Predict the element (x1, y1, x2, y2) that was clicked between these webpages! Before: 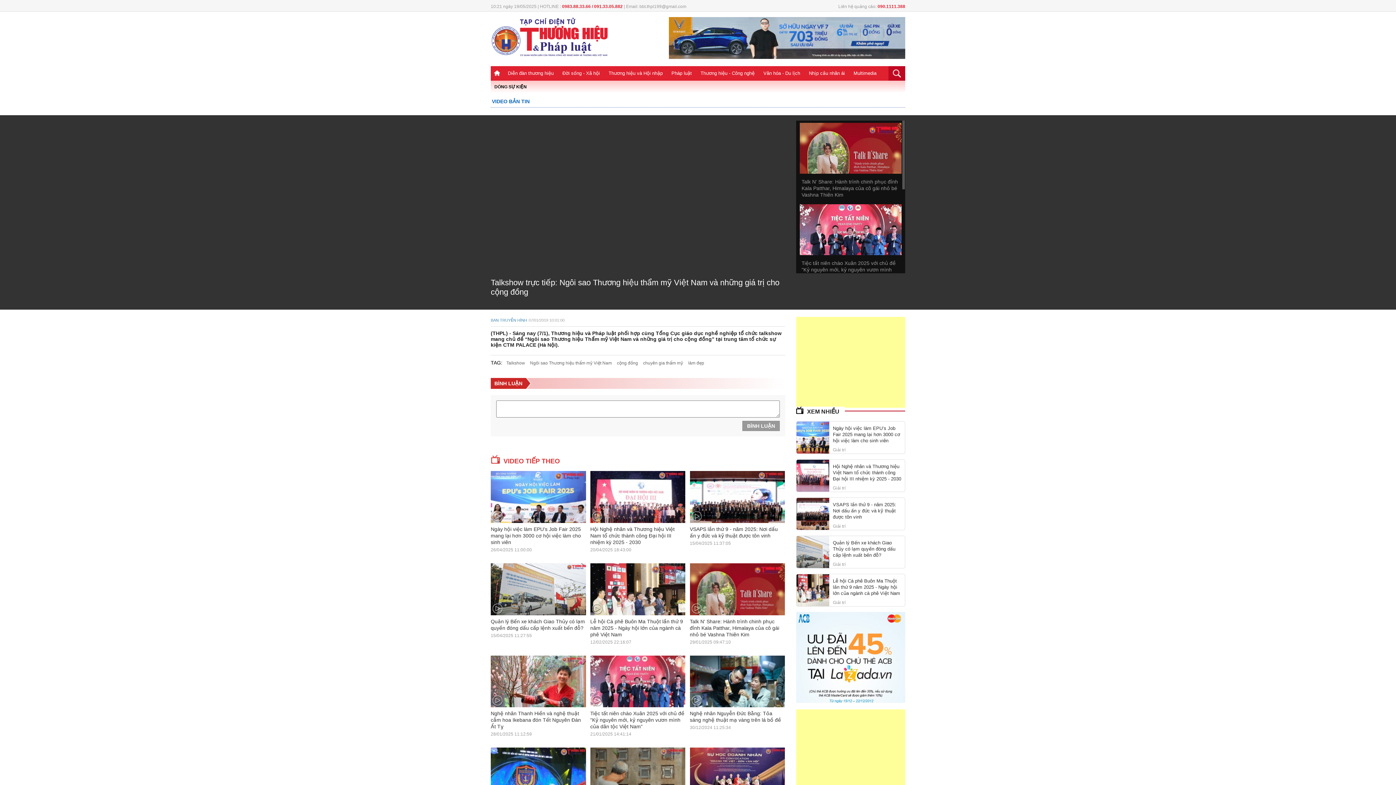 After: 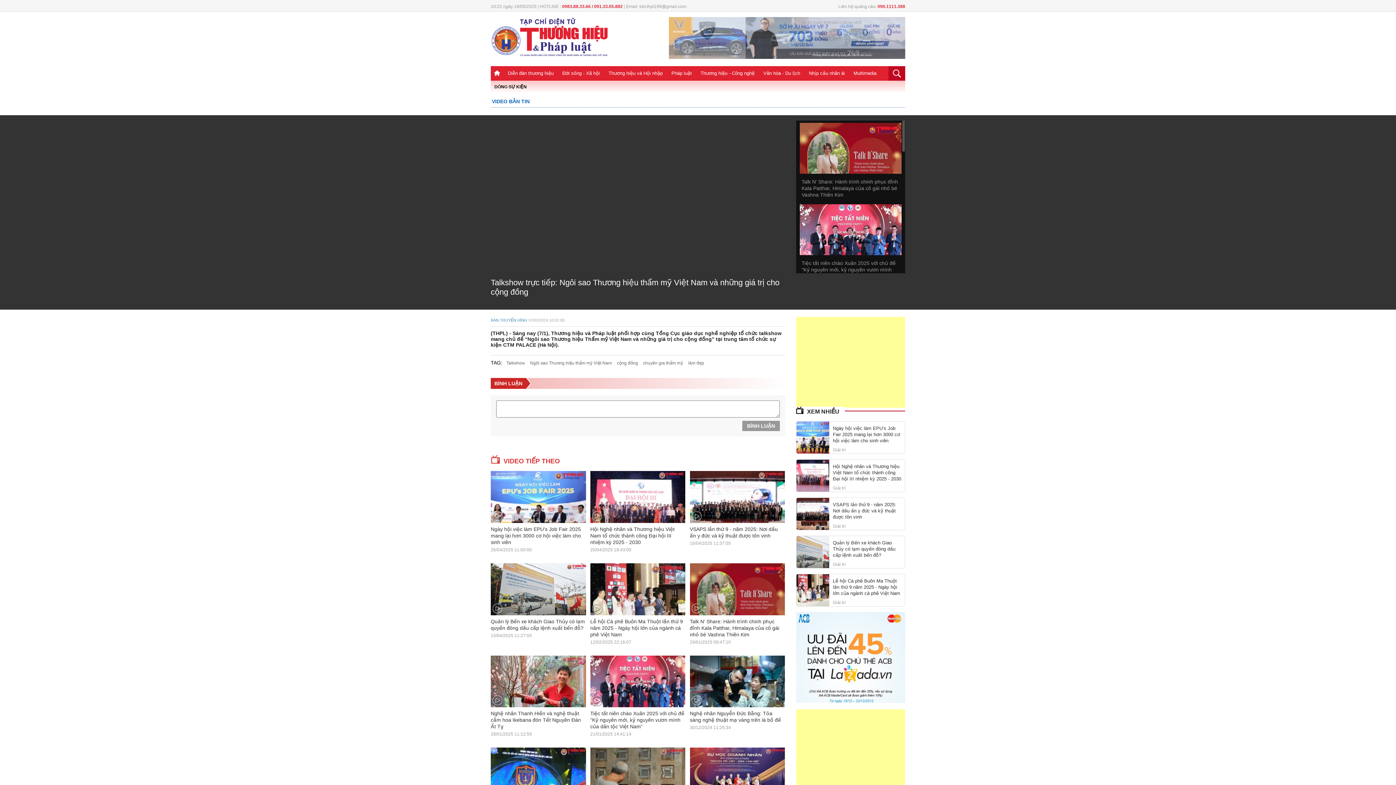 Action: bbox: (833, 523, 845, 529) label: Giải trí